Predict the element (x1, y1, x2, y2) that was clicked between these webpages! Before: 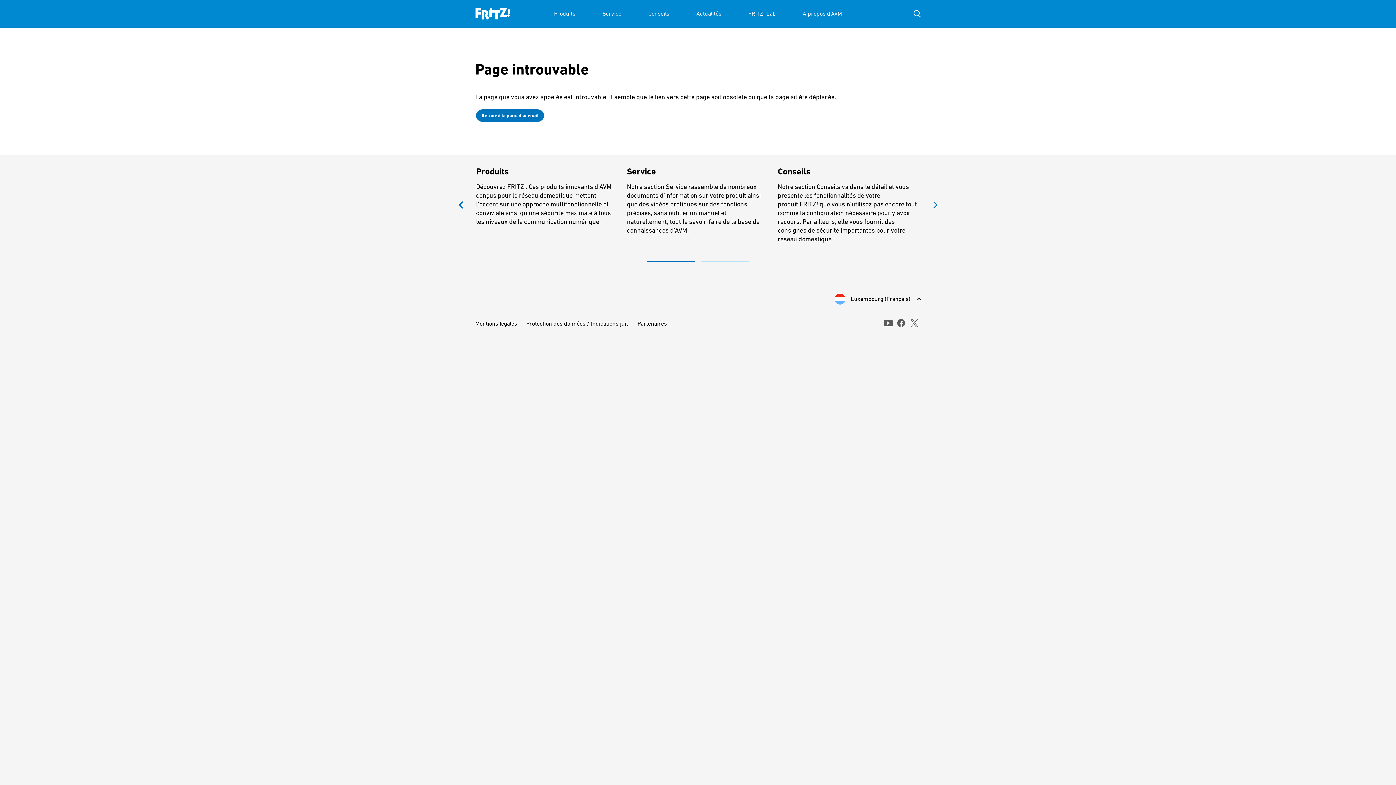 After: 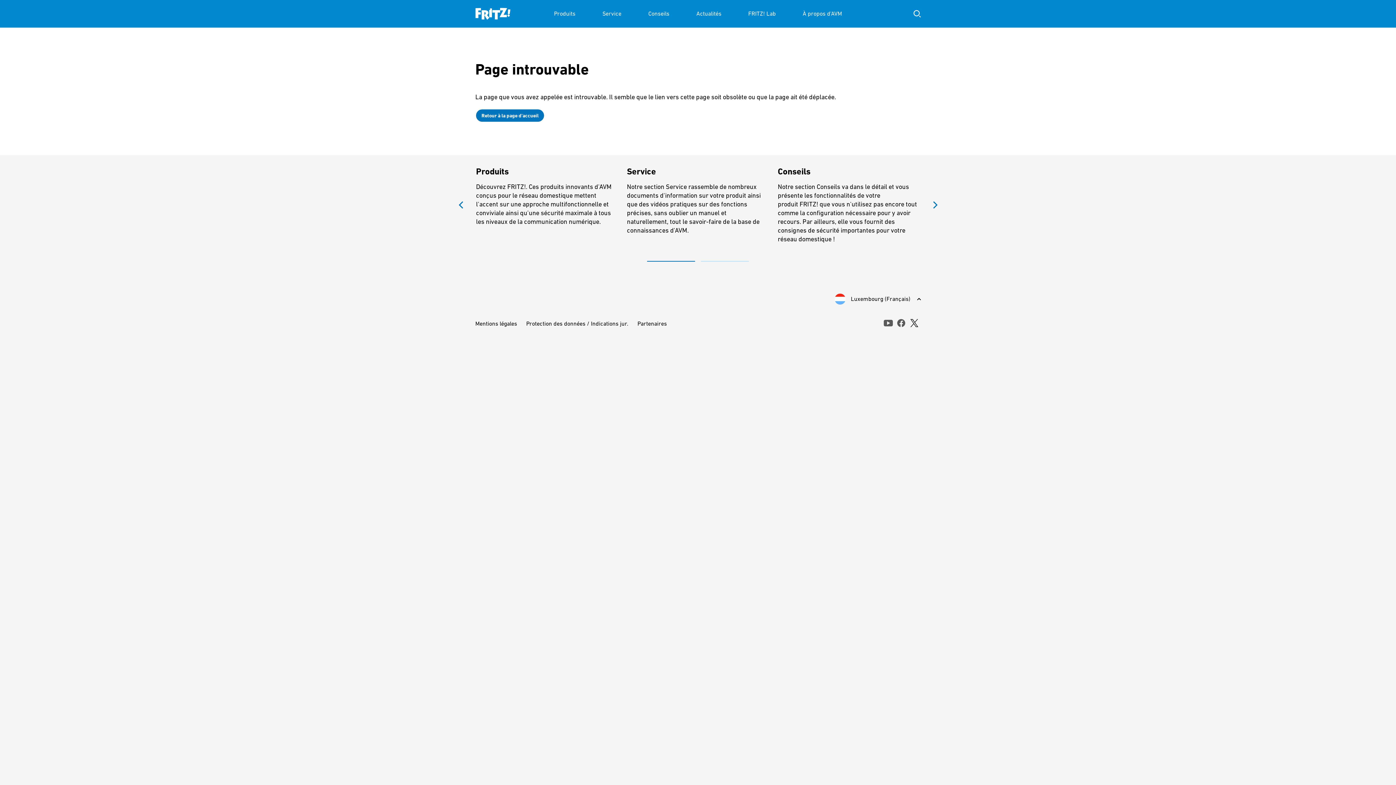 Action: bbox: (909, 318, 919, 327) label: x